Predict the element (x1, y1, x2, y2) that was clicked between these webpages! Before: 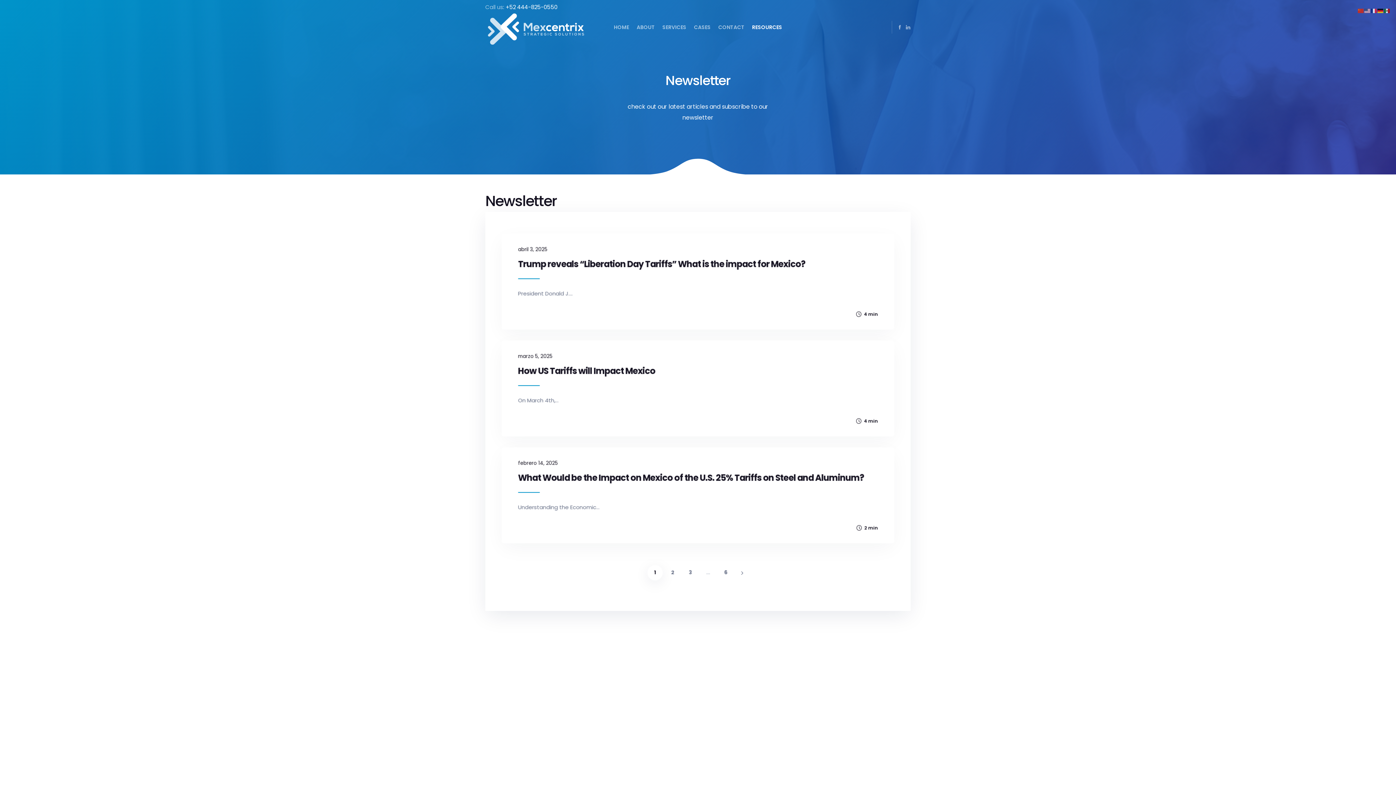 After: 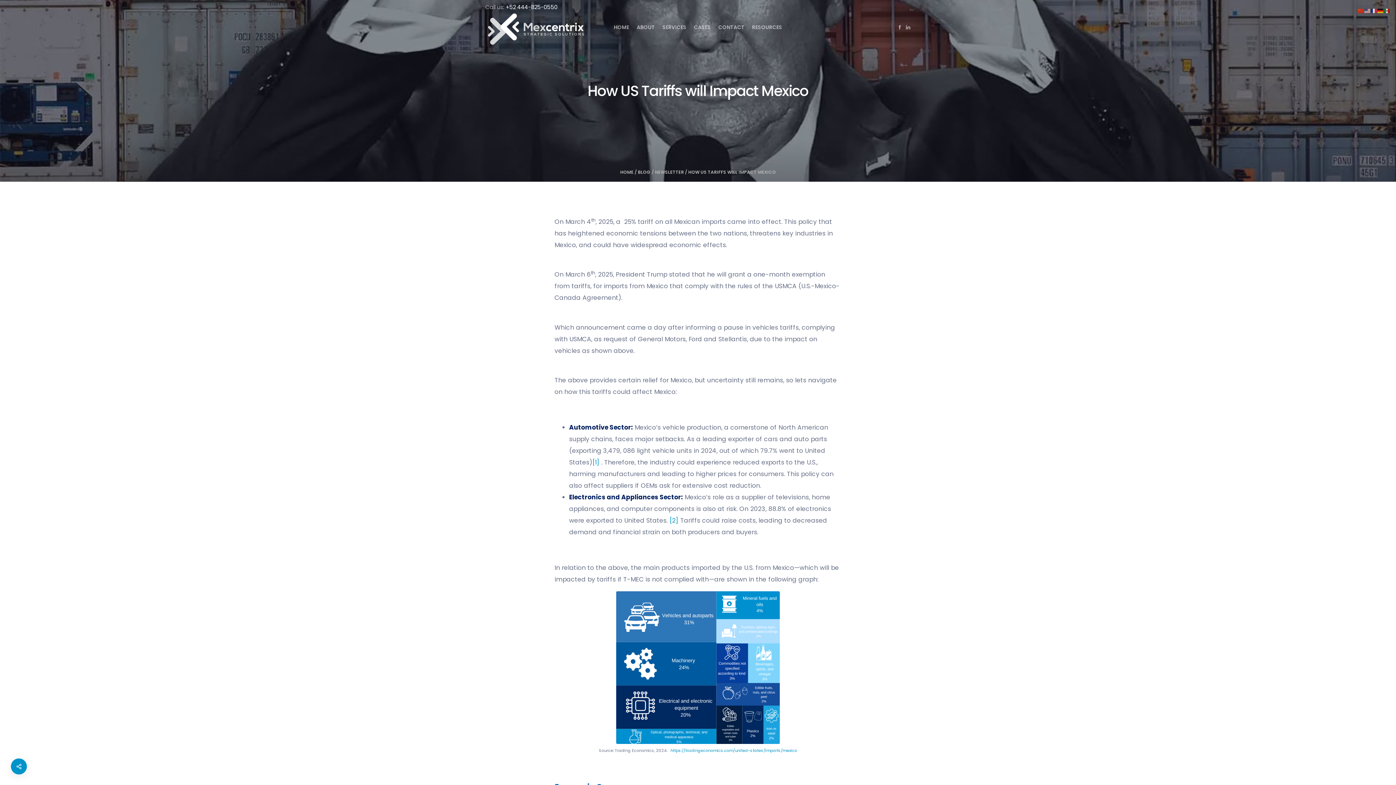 Action: bbox: (518, 351, 878, 361) label: marzo 5, 2025